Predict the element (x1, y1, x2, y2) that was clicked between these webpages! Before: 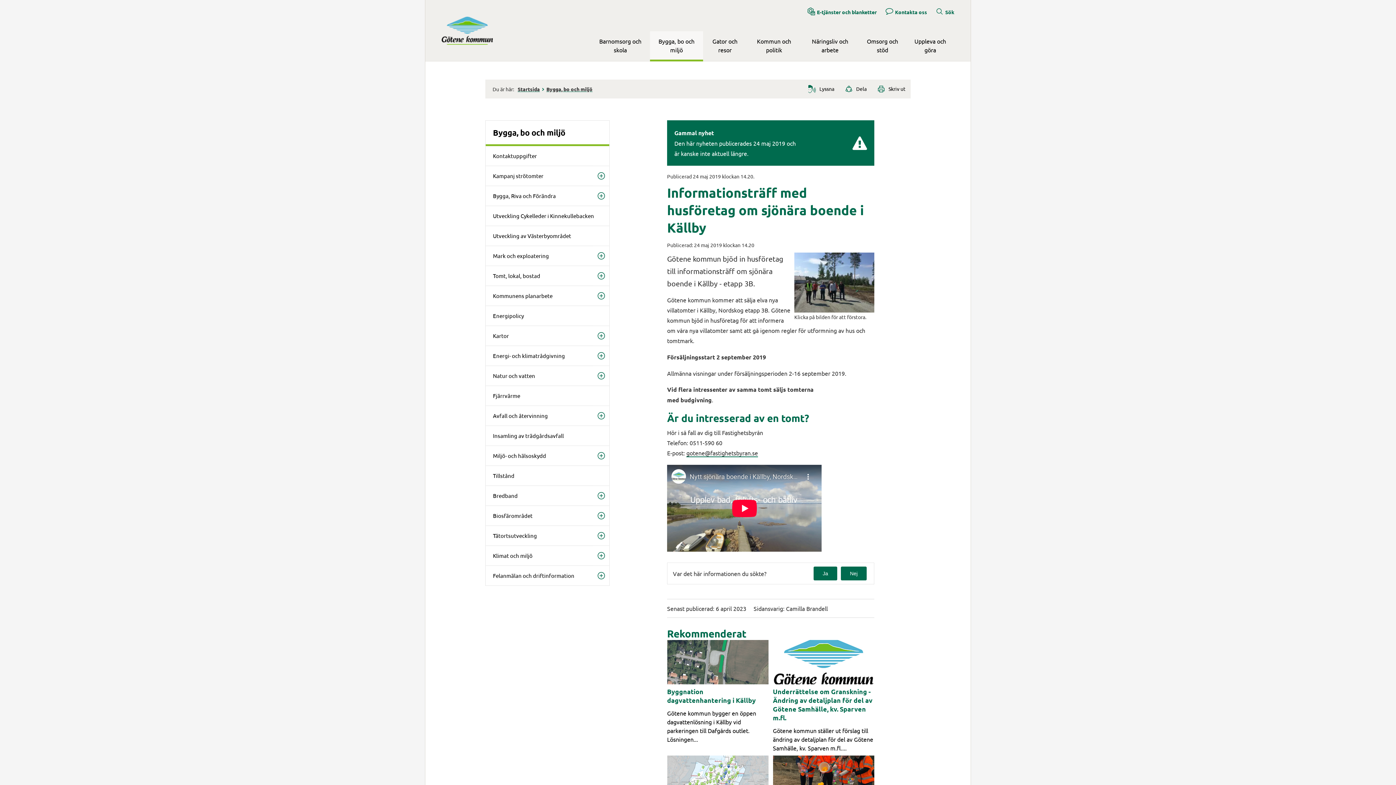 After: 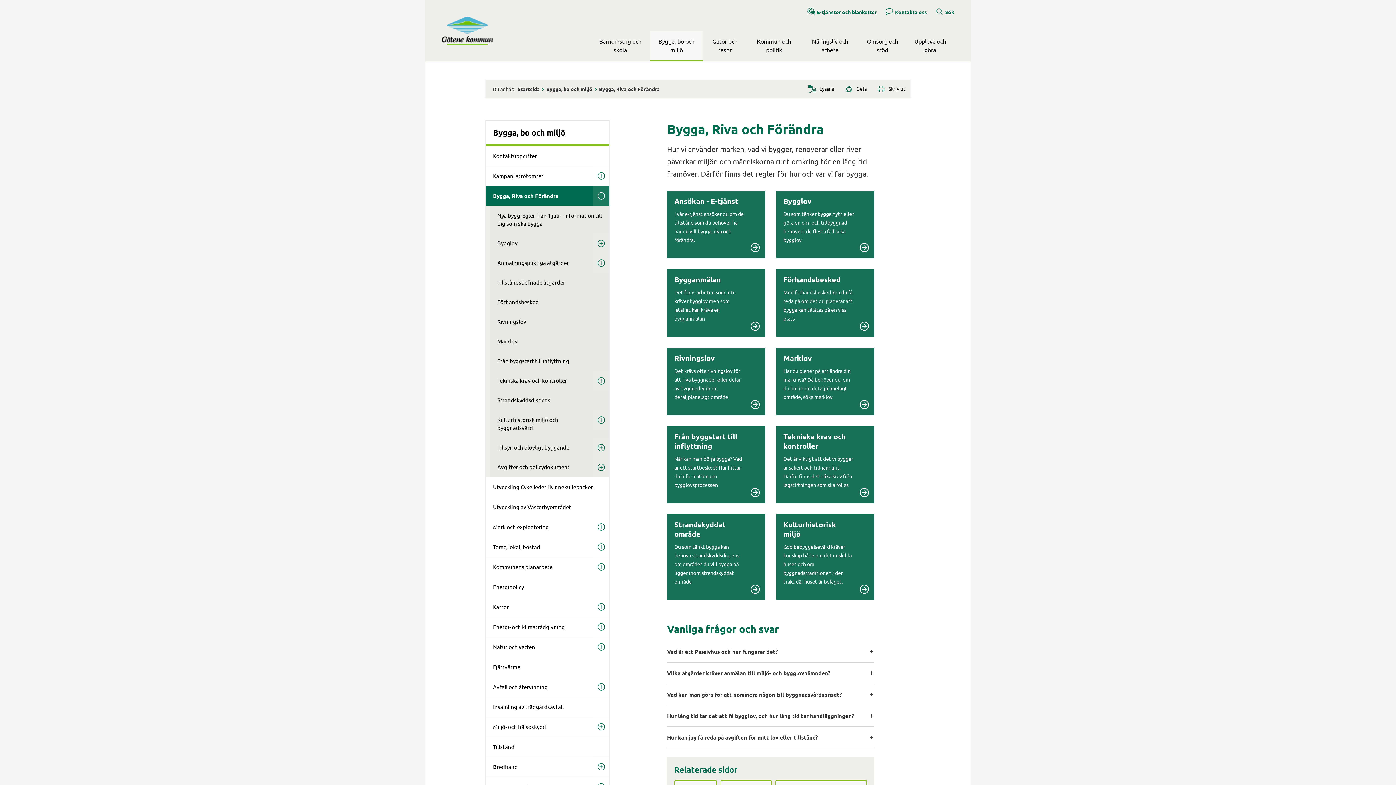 Action: label: Bygga, Riva och Förändra bbox: (485, 185, 609, 205)